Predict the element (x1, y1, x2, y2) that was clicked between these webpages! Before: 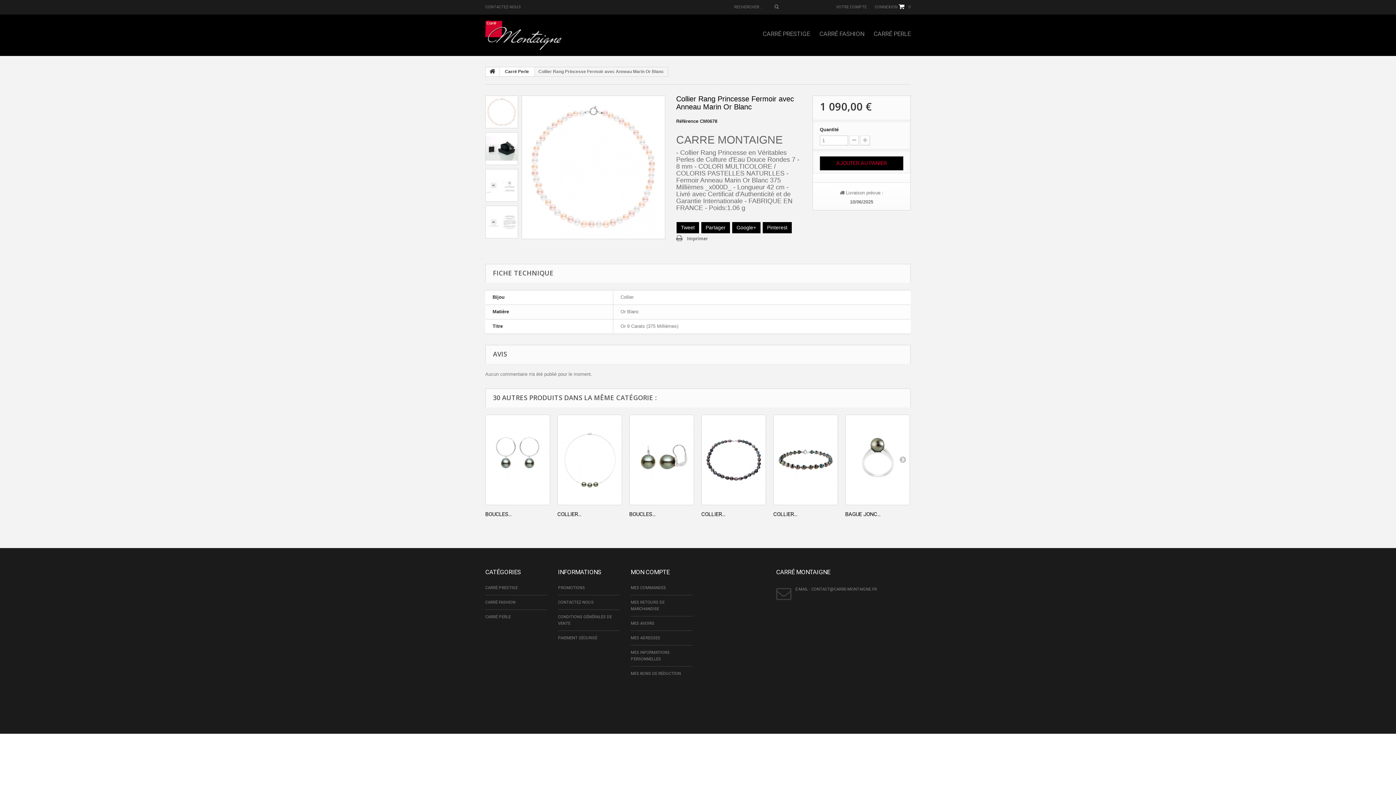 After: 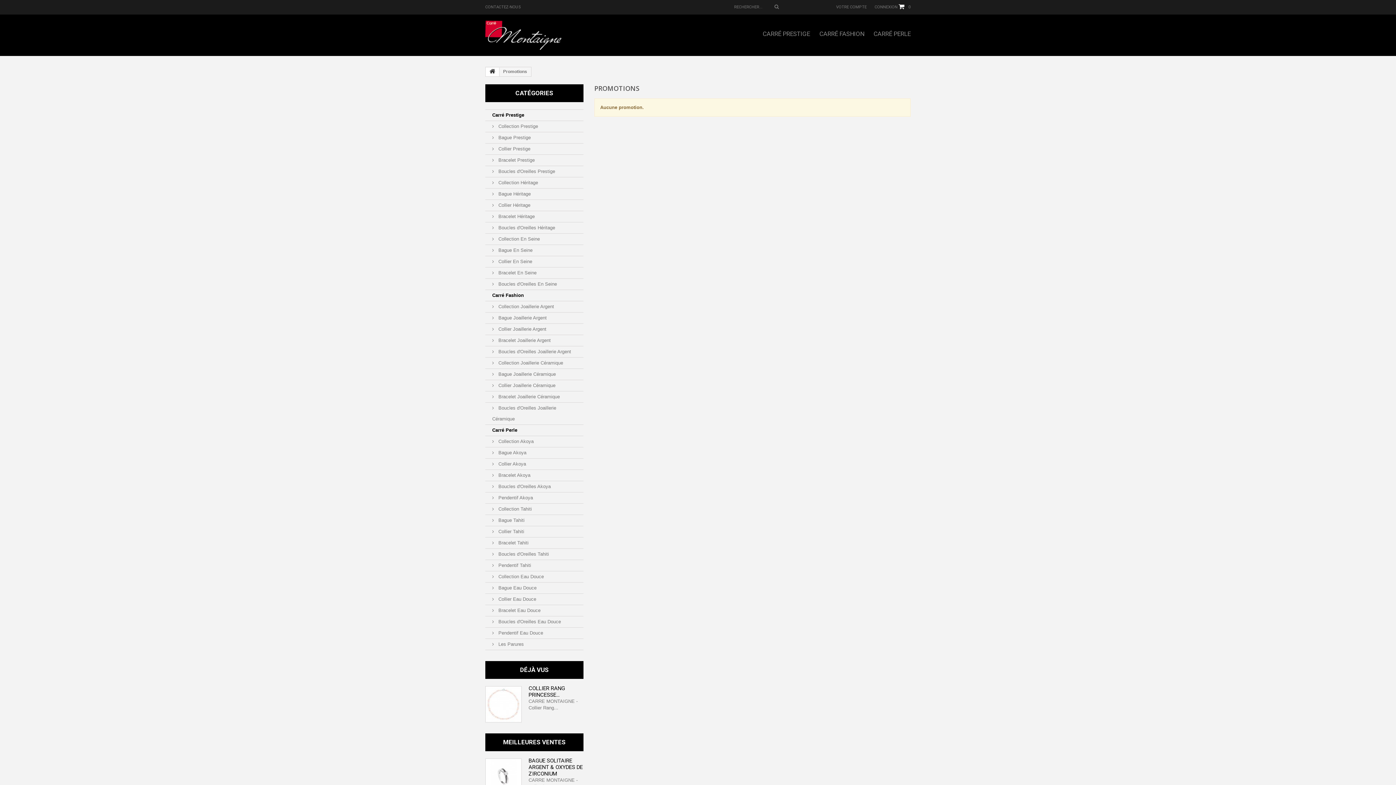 Action: label: PROMOTIONS bbox: (558, 585, 585, 590)